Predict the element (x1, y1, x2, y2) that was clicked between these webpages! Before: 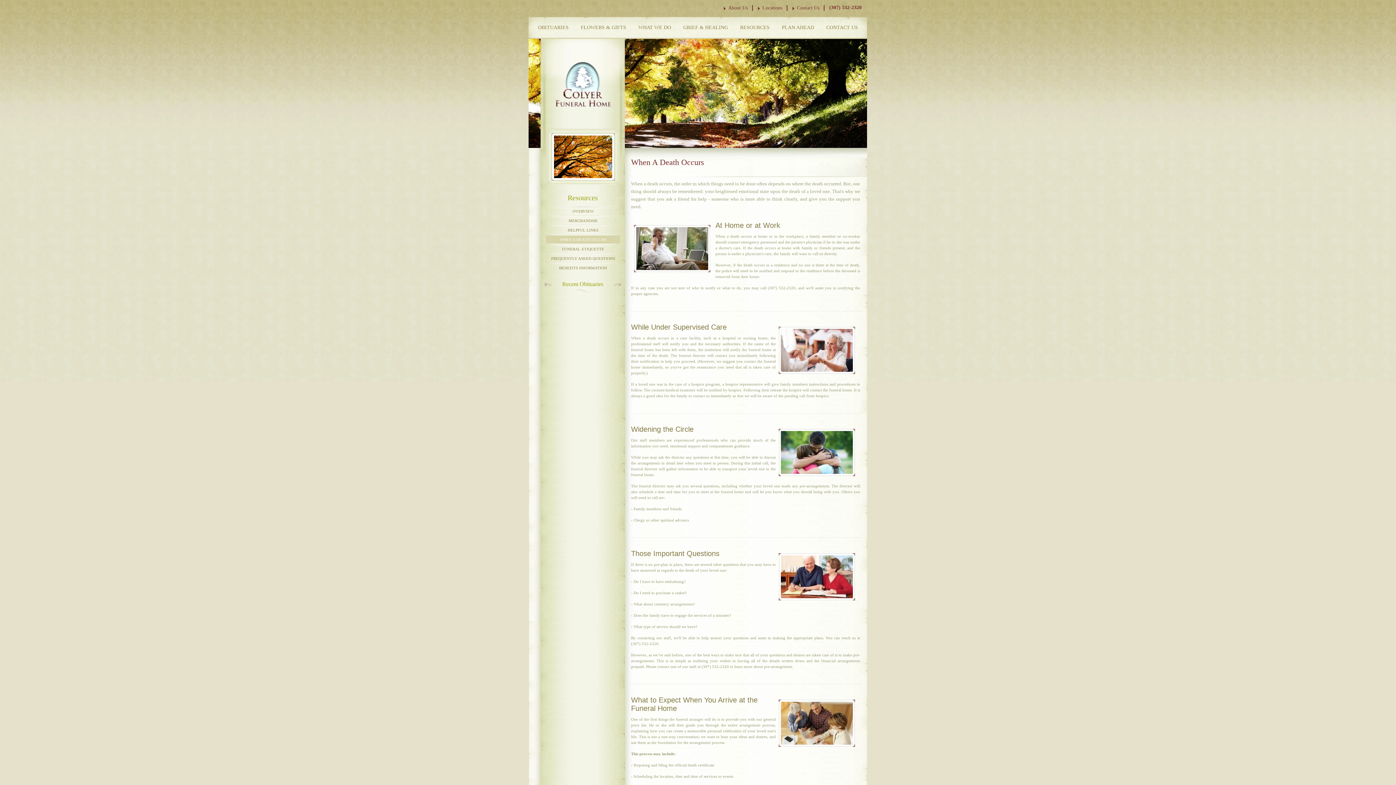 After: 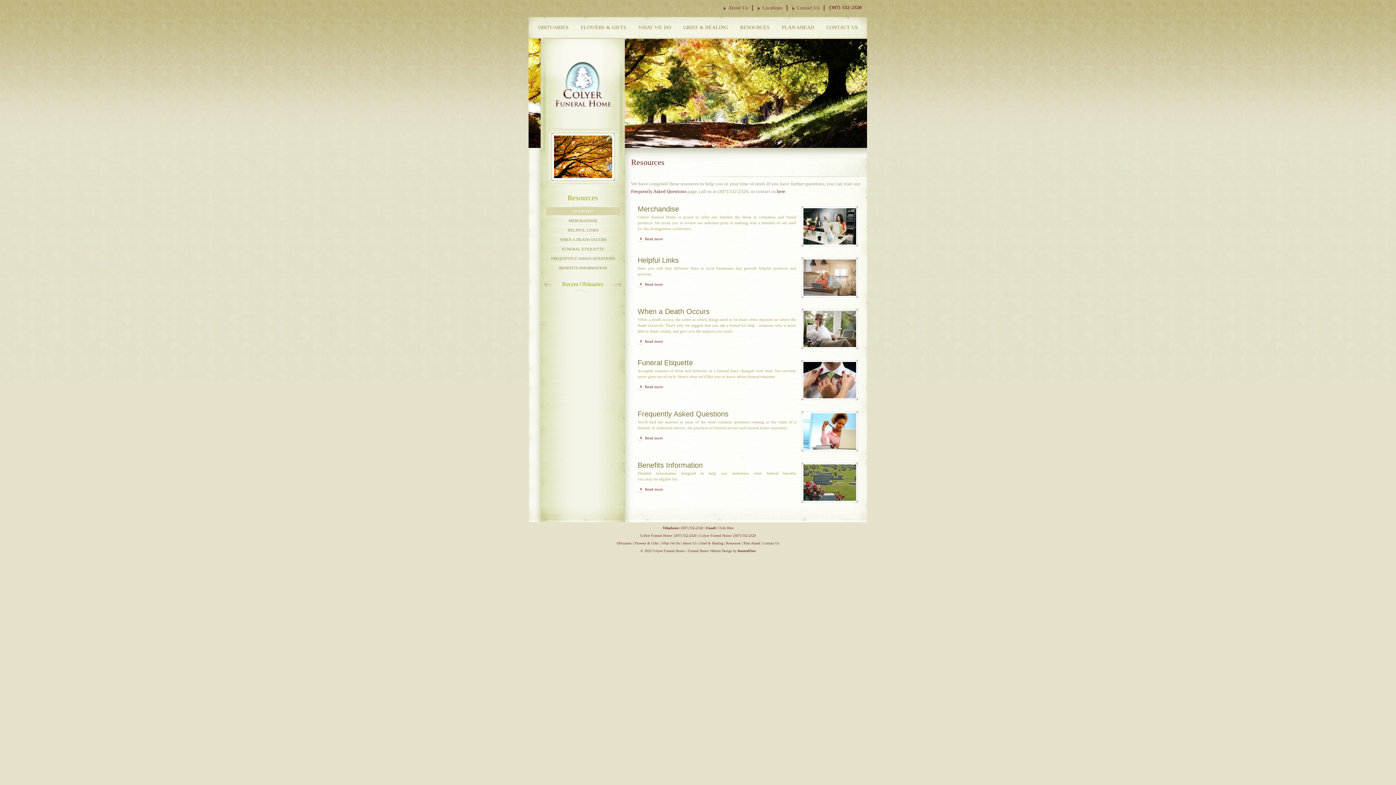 Action: label: RESOURCES bbox: (740, 15, 769, 40)